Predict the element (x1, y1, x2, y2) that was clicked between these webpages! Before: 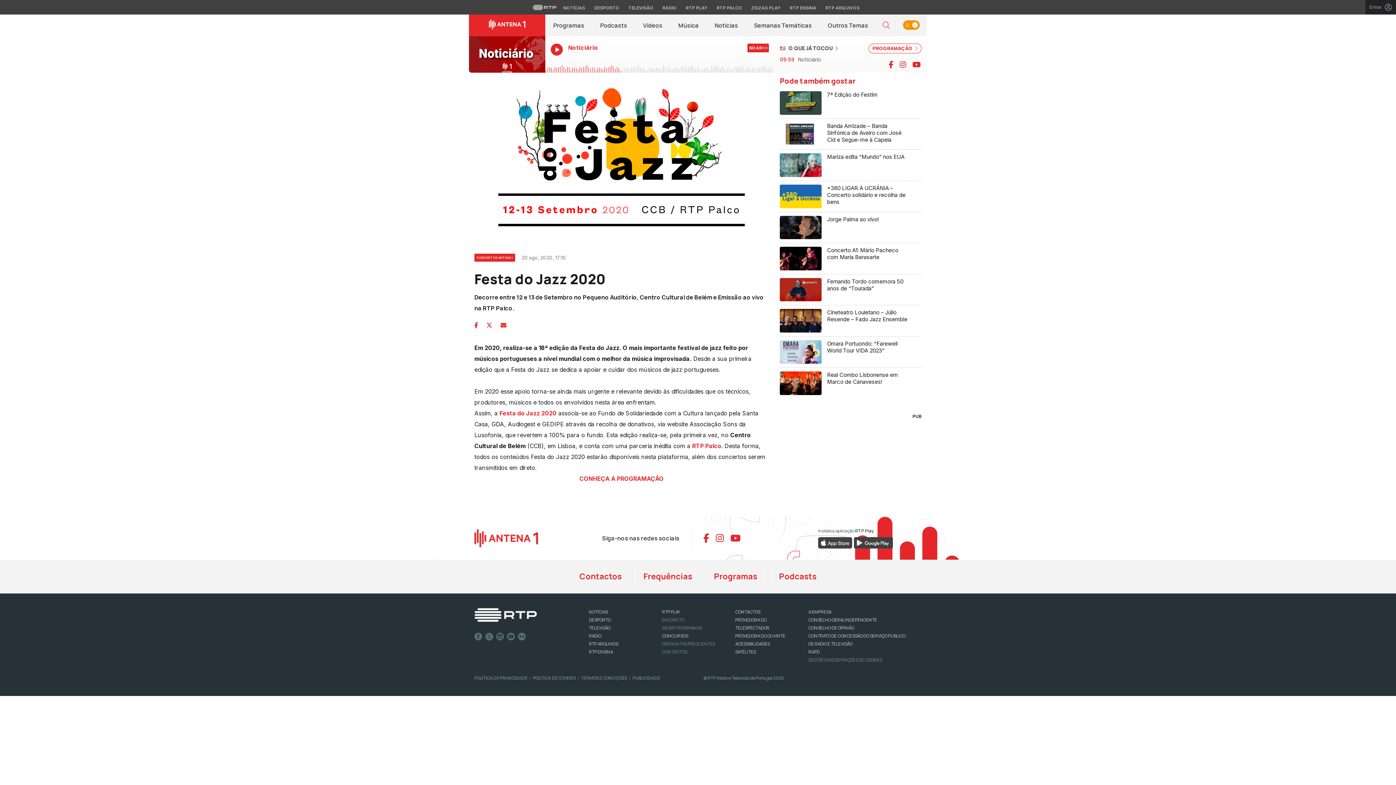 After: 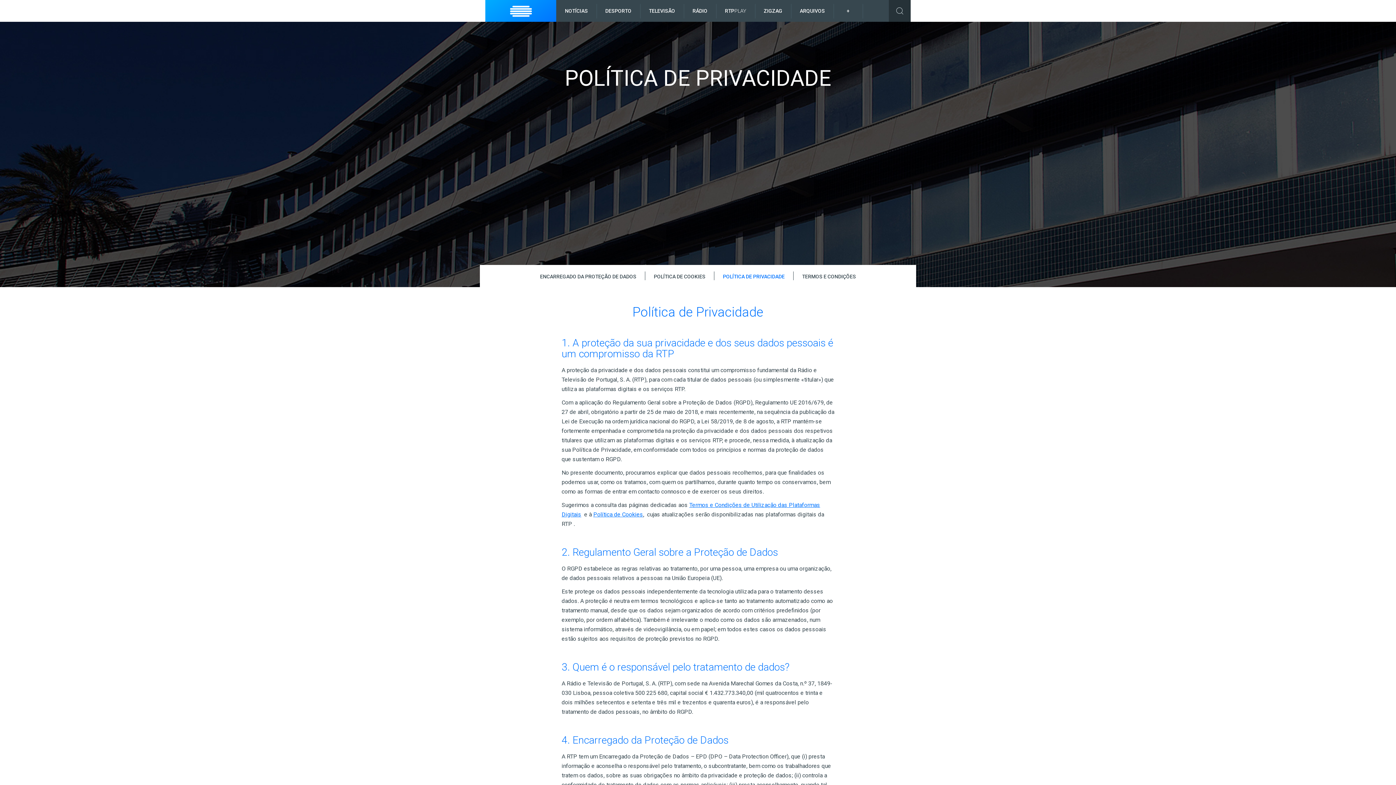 Action: label: POLÍTICA DE PRIVACIDADE bbox: (474, 675, 527, 681)